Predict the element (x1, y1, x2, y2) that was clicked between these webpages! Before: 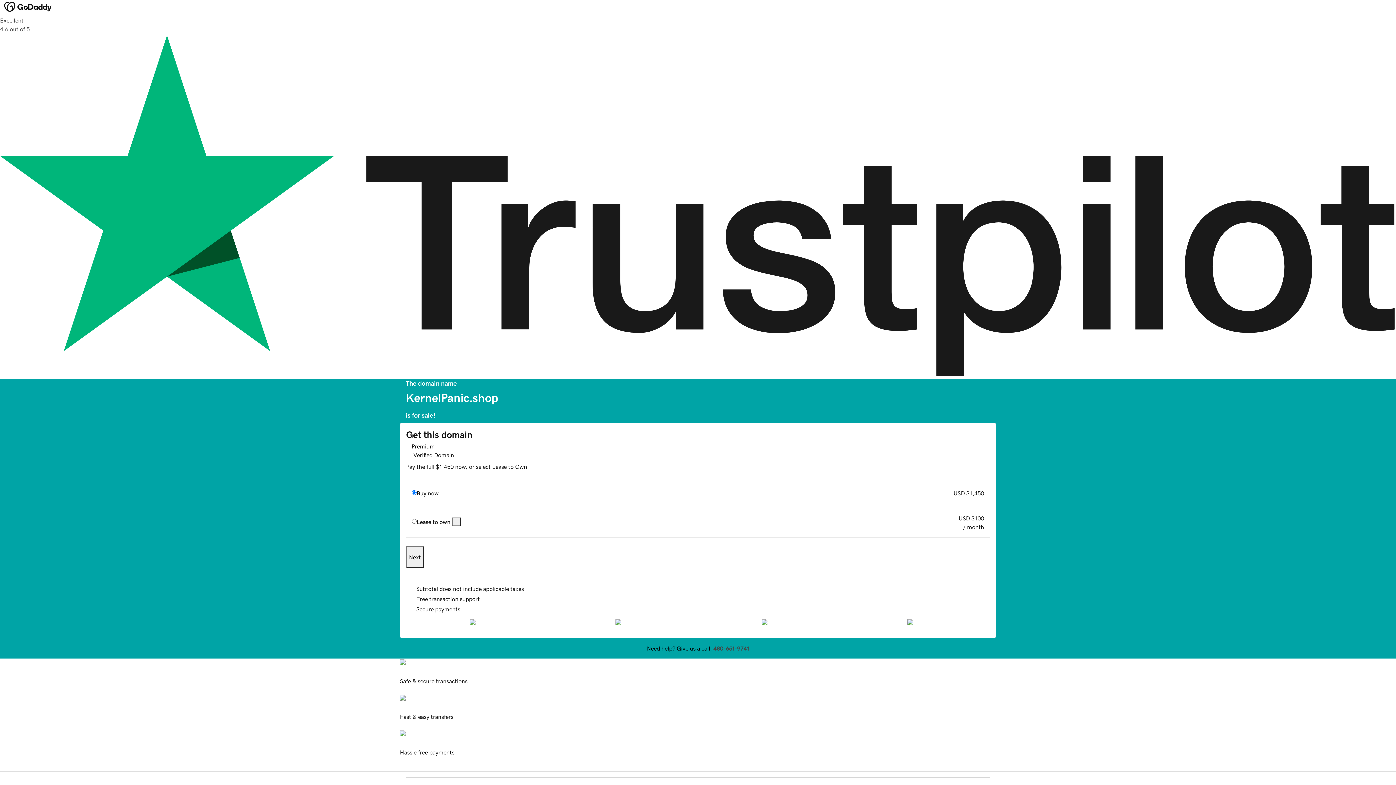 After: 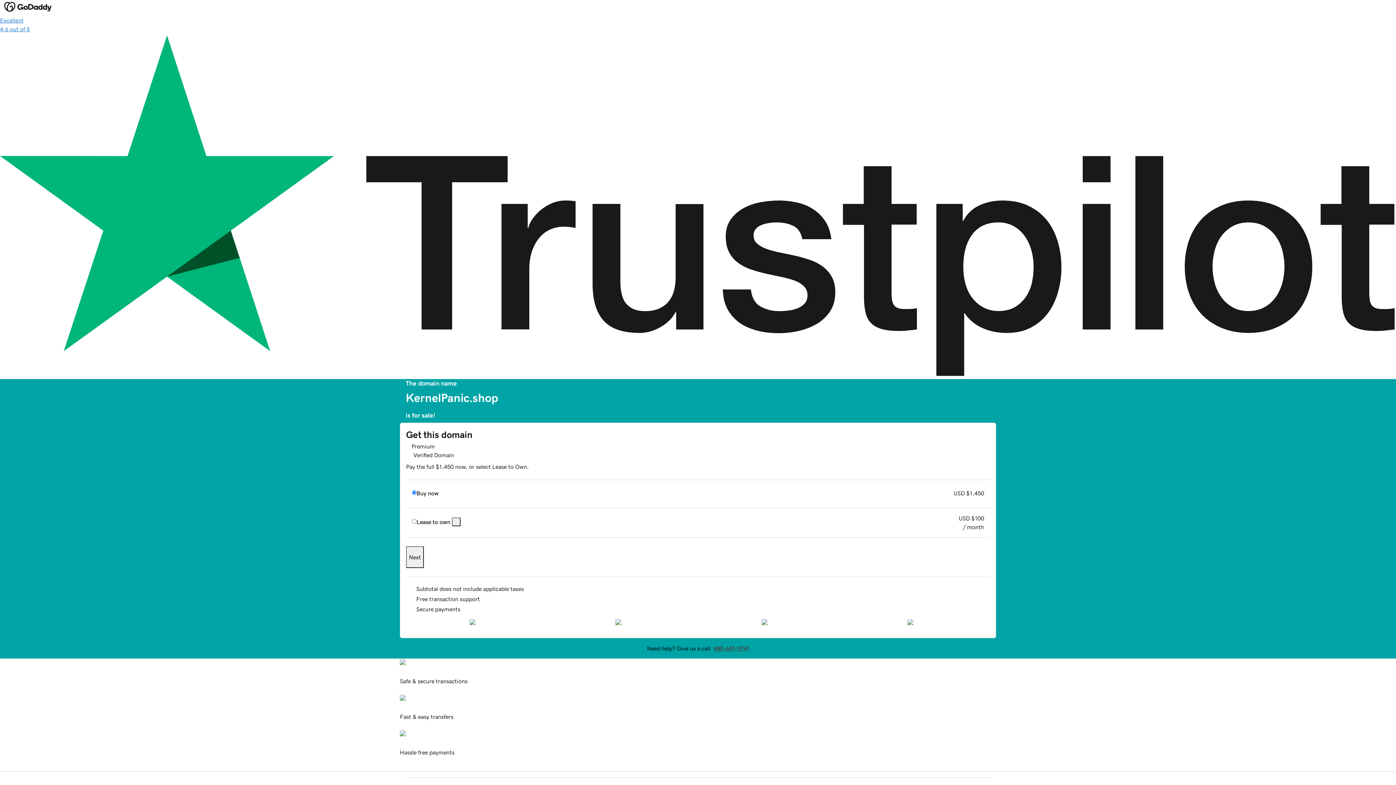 Action: label: Excellent
4.6 out of 5 bbox: (0, 16, 1396, 379)